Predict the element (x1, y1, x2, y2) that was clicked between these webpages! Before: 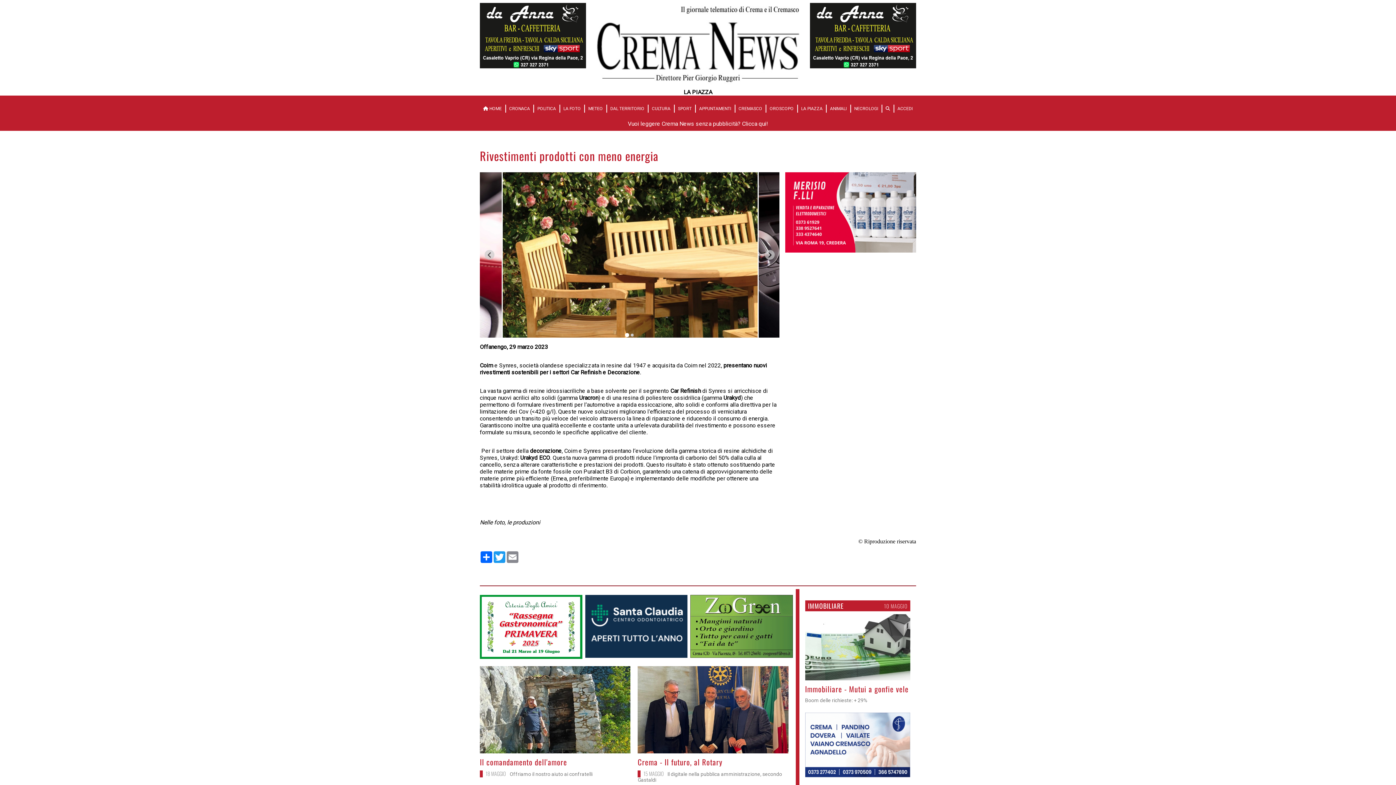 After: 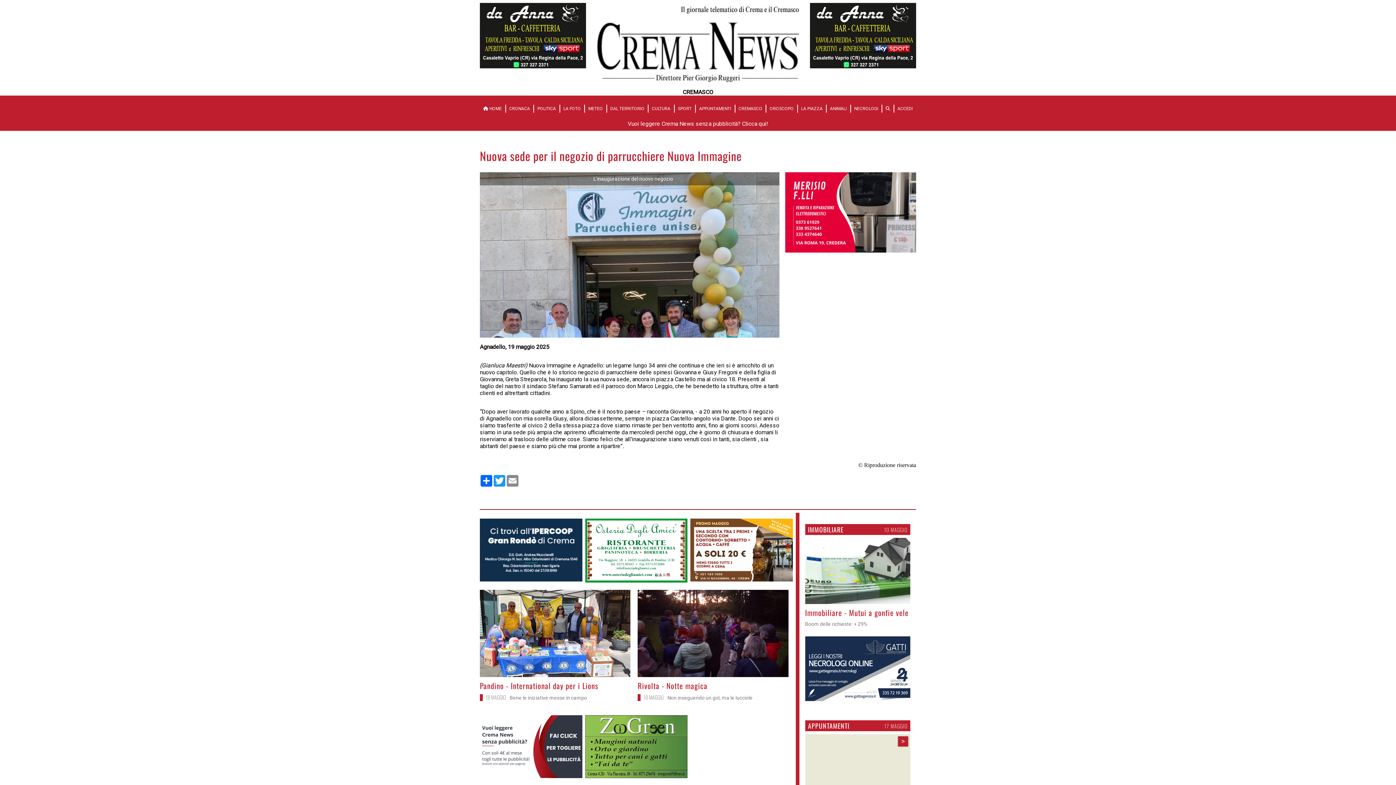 Action: label: CREMASCO bbox: (735, 97, 765, 120)